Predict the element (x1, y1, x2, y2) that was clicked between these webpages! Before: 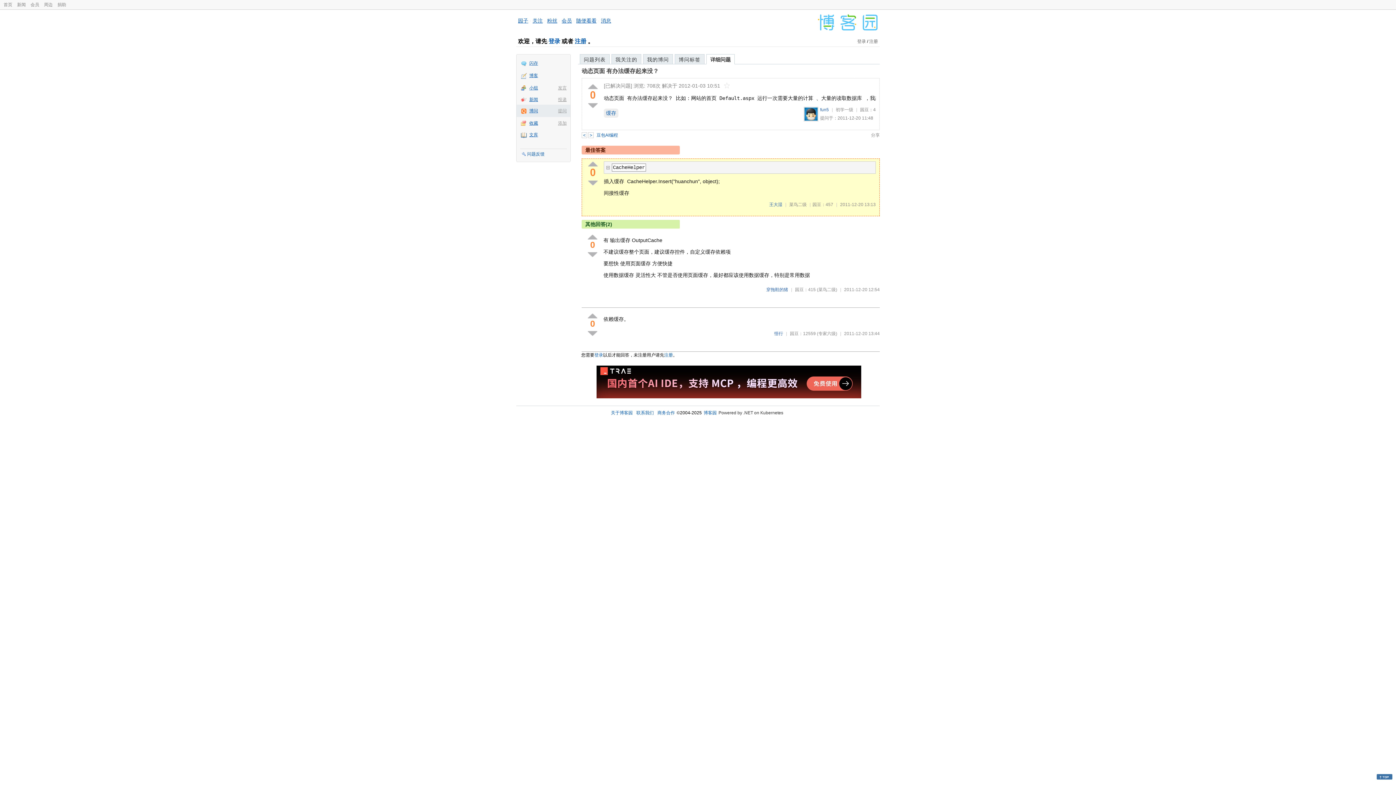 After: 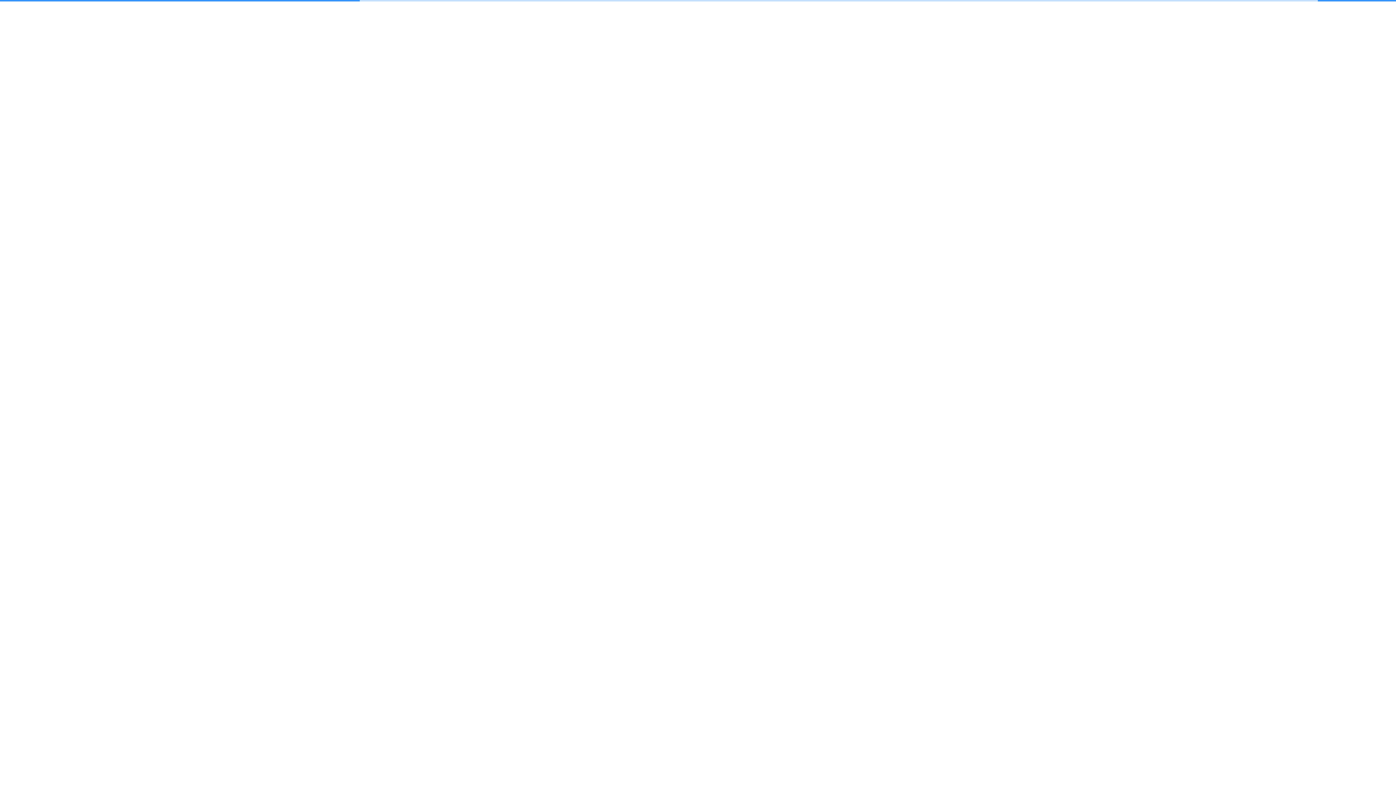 Action: bbox: (611, 54, 641, 64) label: 我关注的